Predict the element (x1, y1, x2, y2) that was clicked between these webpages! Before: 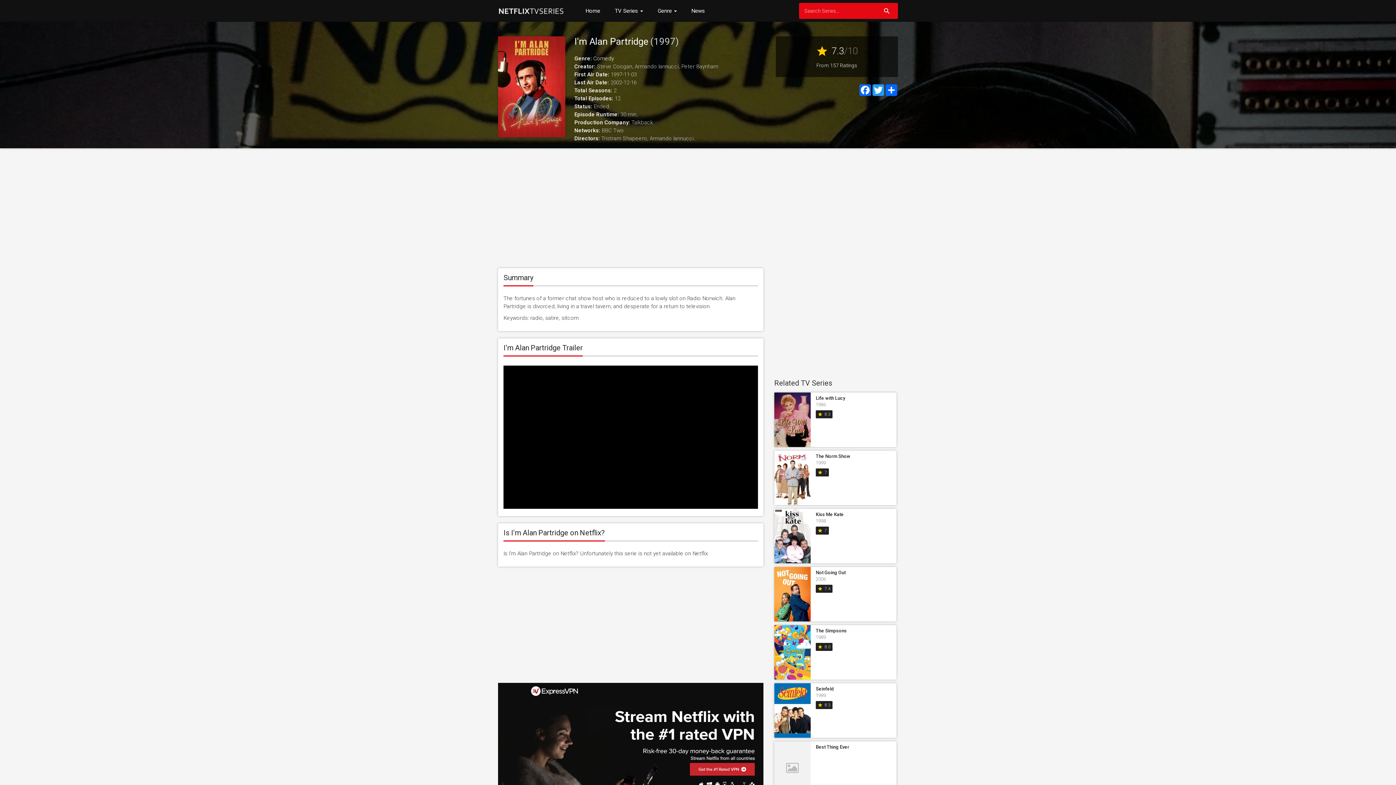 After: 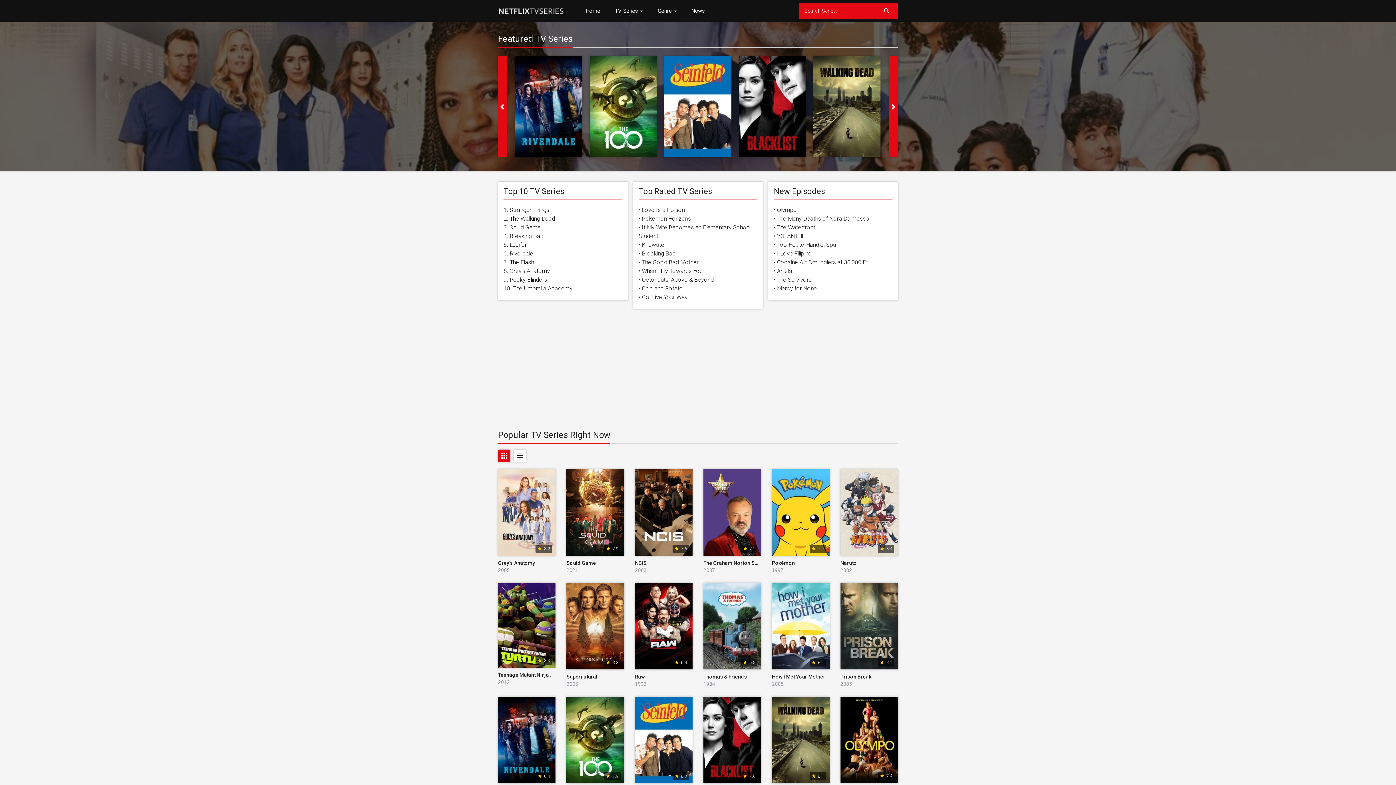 Action: bbox: (498, 7, 569, 15)